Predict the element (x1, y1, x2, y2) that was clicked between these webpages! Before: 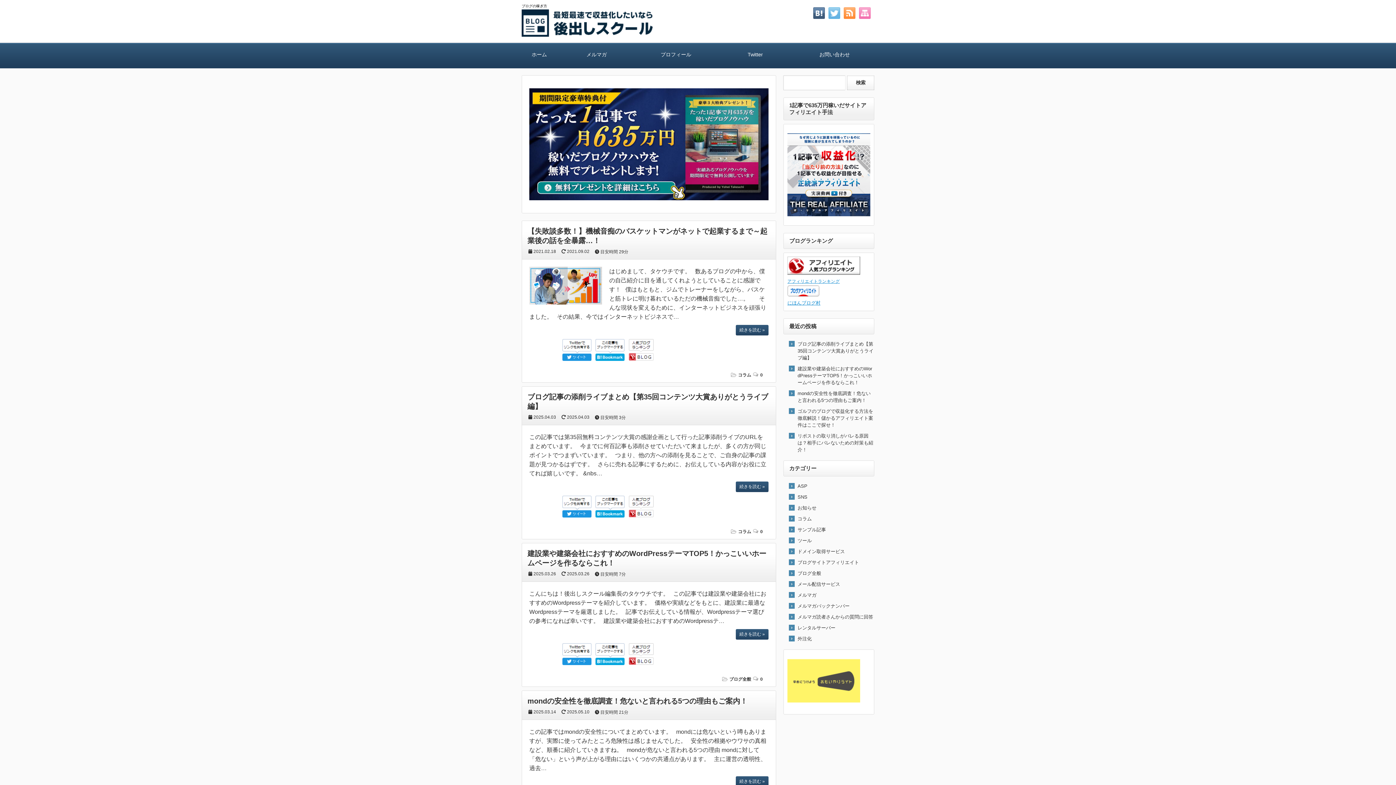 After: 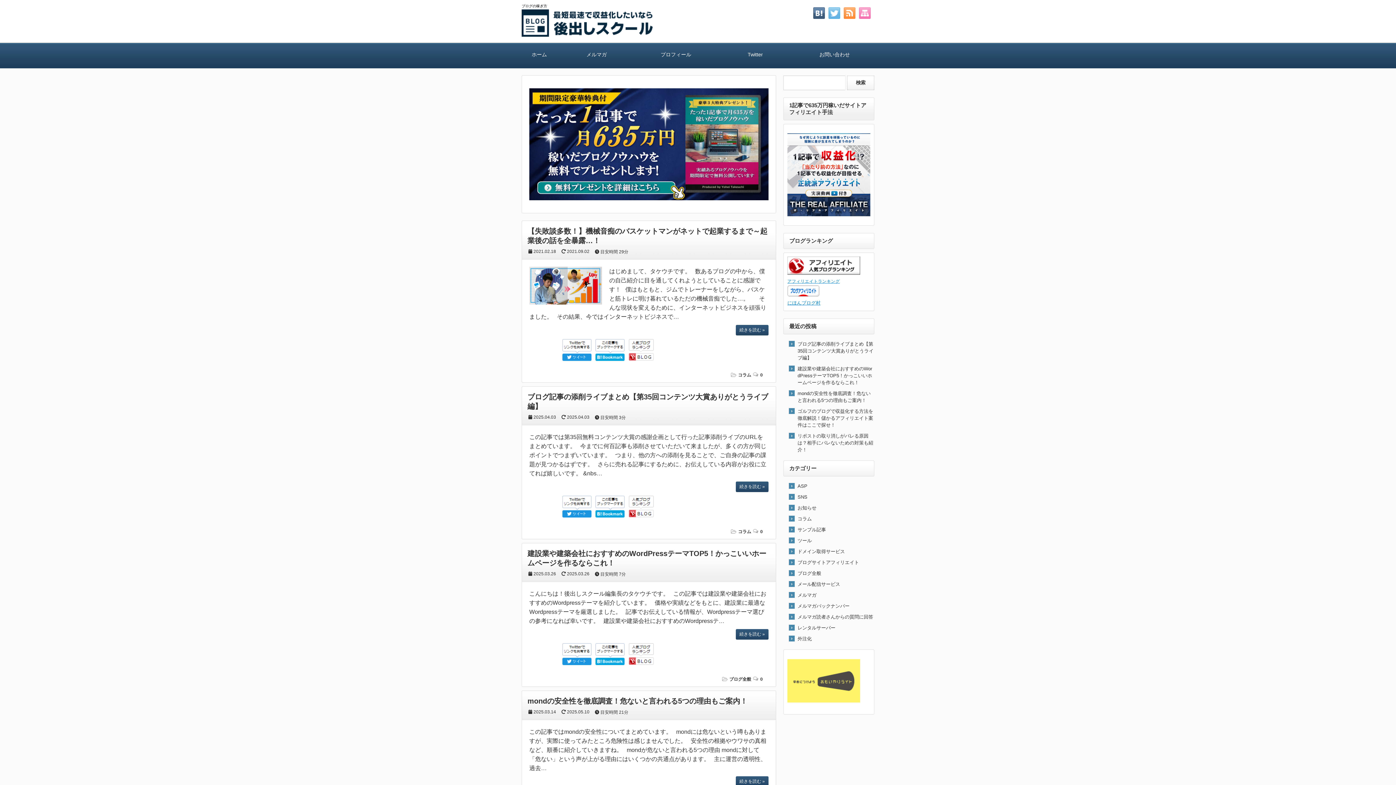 Action: bbox: (595, 512, 624, 518)